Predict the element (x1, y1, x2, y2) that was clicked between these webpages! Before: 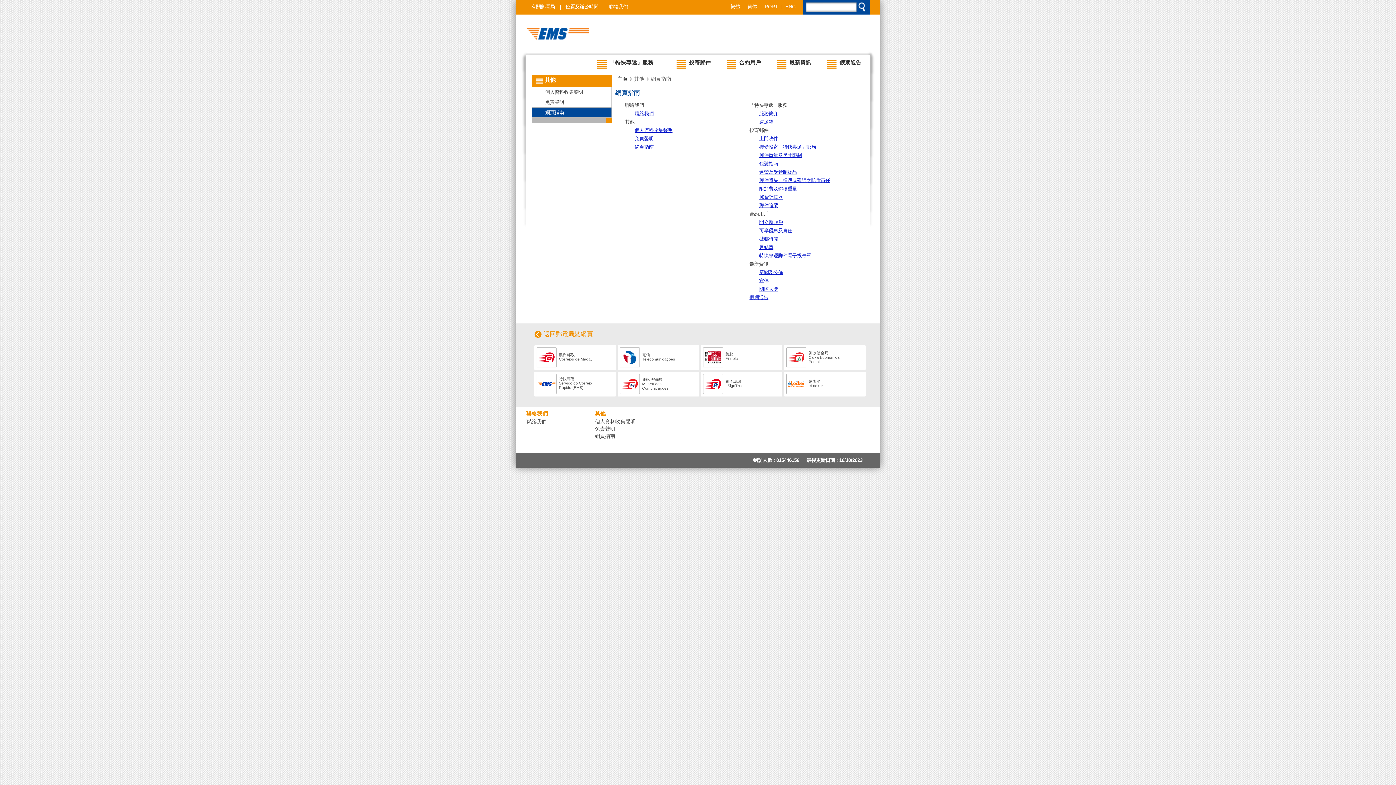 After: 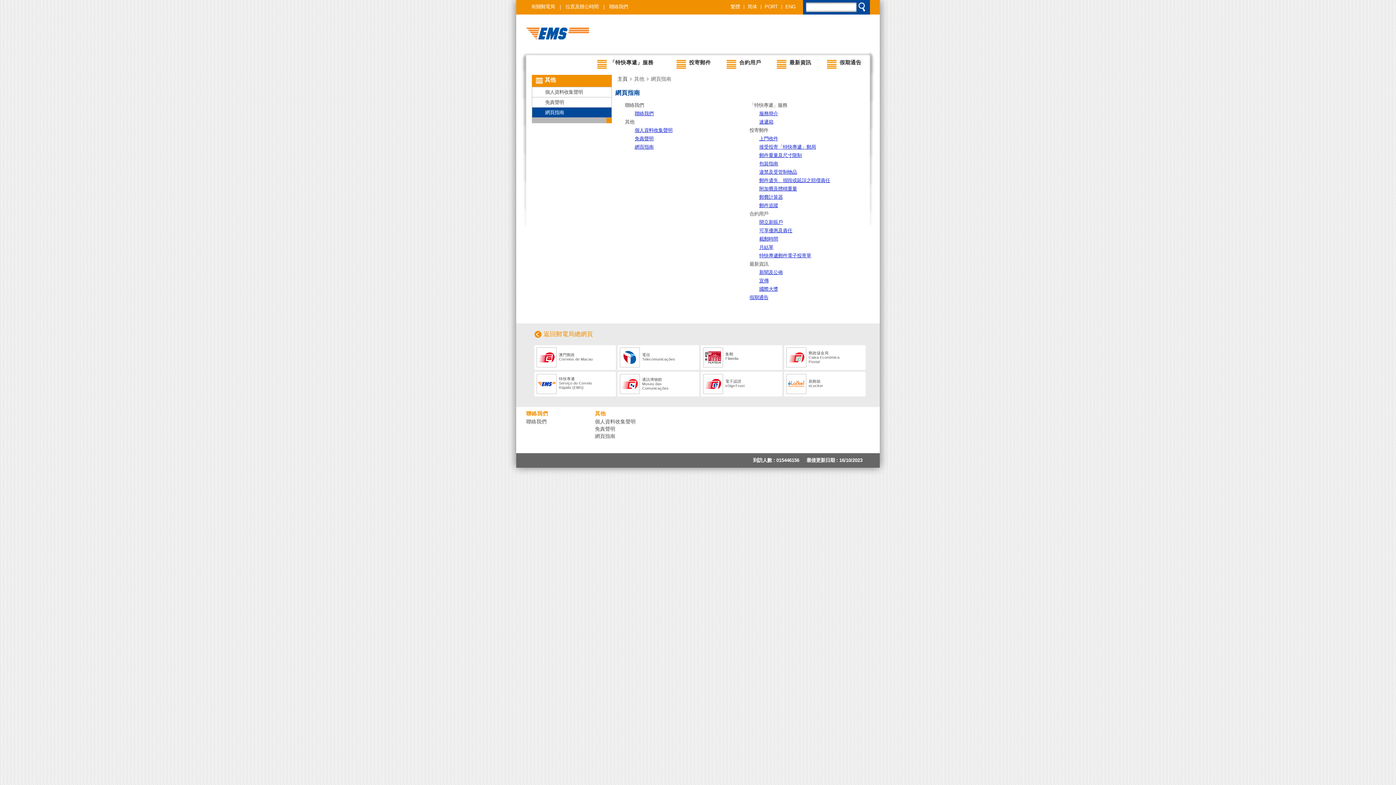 Action: label: 其他 bbox: (625, 119, 634, 124)